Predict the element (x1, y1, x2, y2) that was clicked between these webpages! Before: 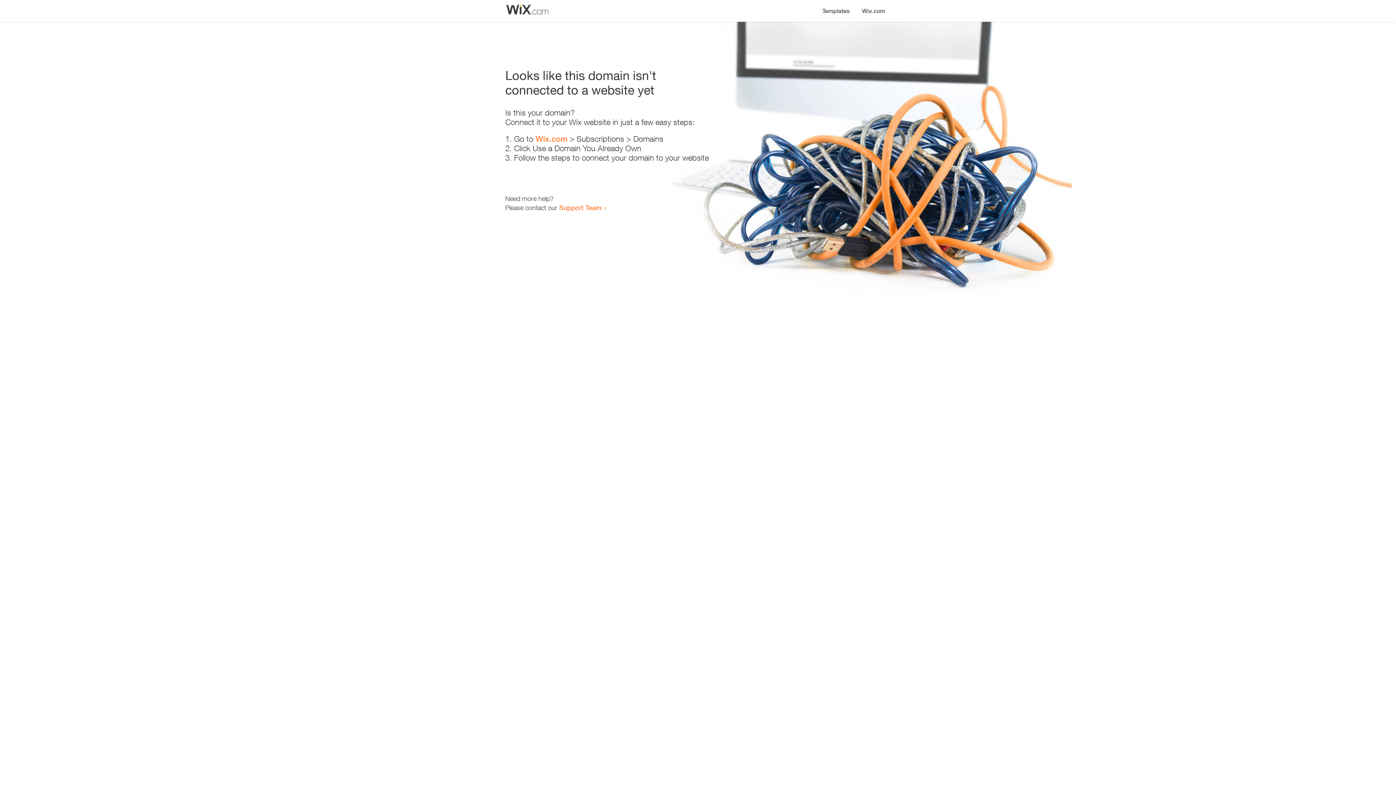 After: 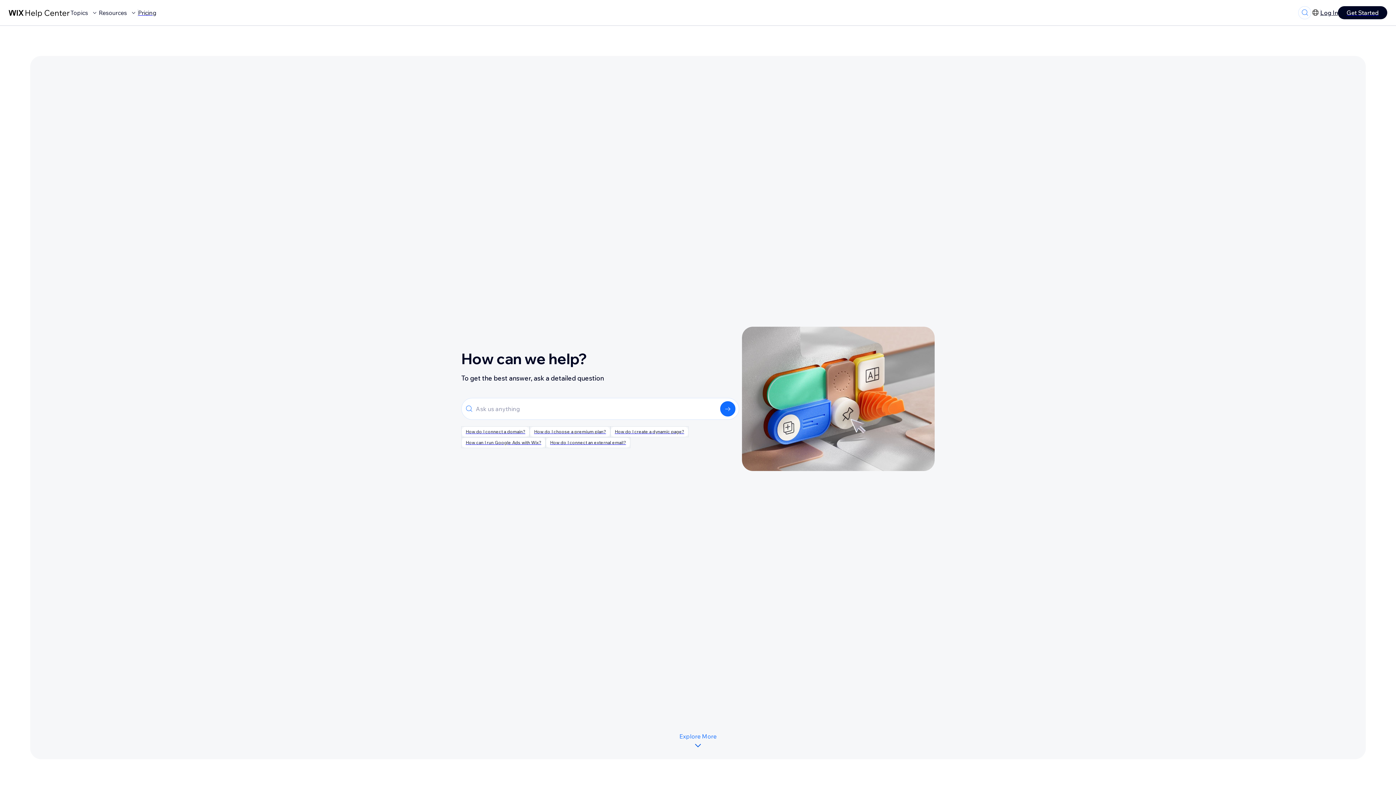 Action: bbox: (559, 203, 601, 211) label: Support Team